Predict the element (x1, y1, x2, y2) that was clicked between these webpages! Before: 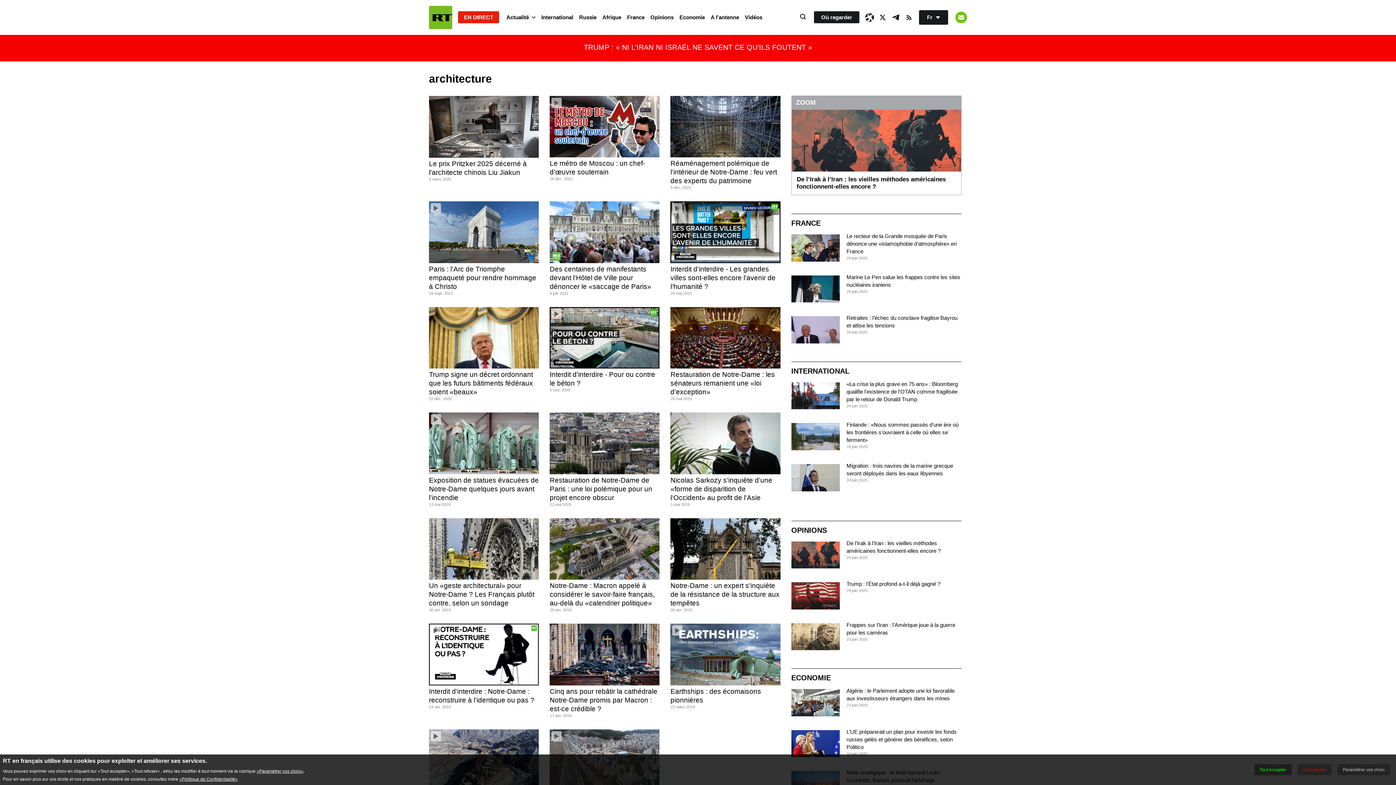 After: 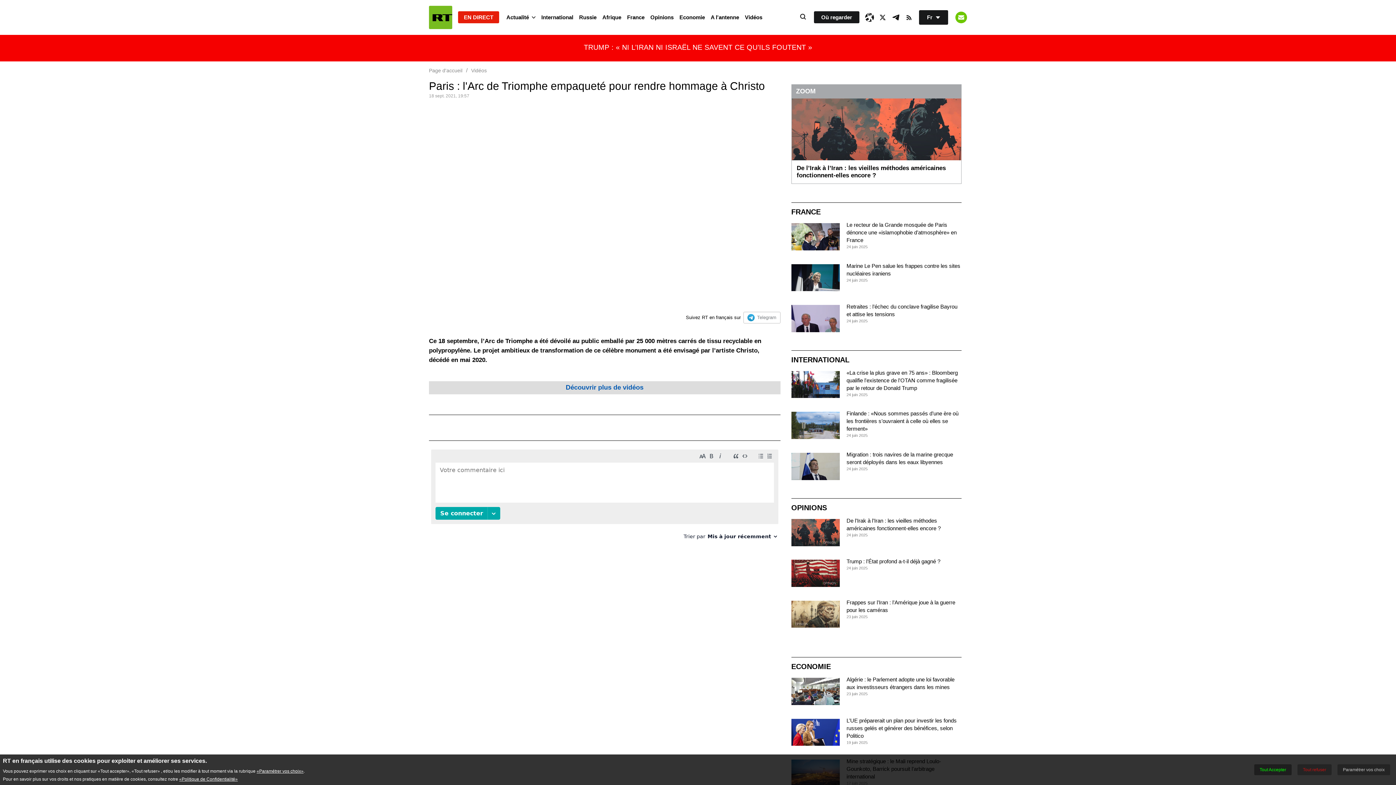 Action: bbox: (429, 201, 538, 263)